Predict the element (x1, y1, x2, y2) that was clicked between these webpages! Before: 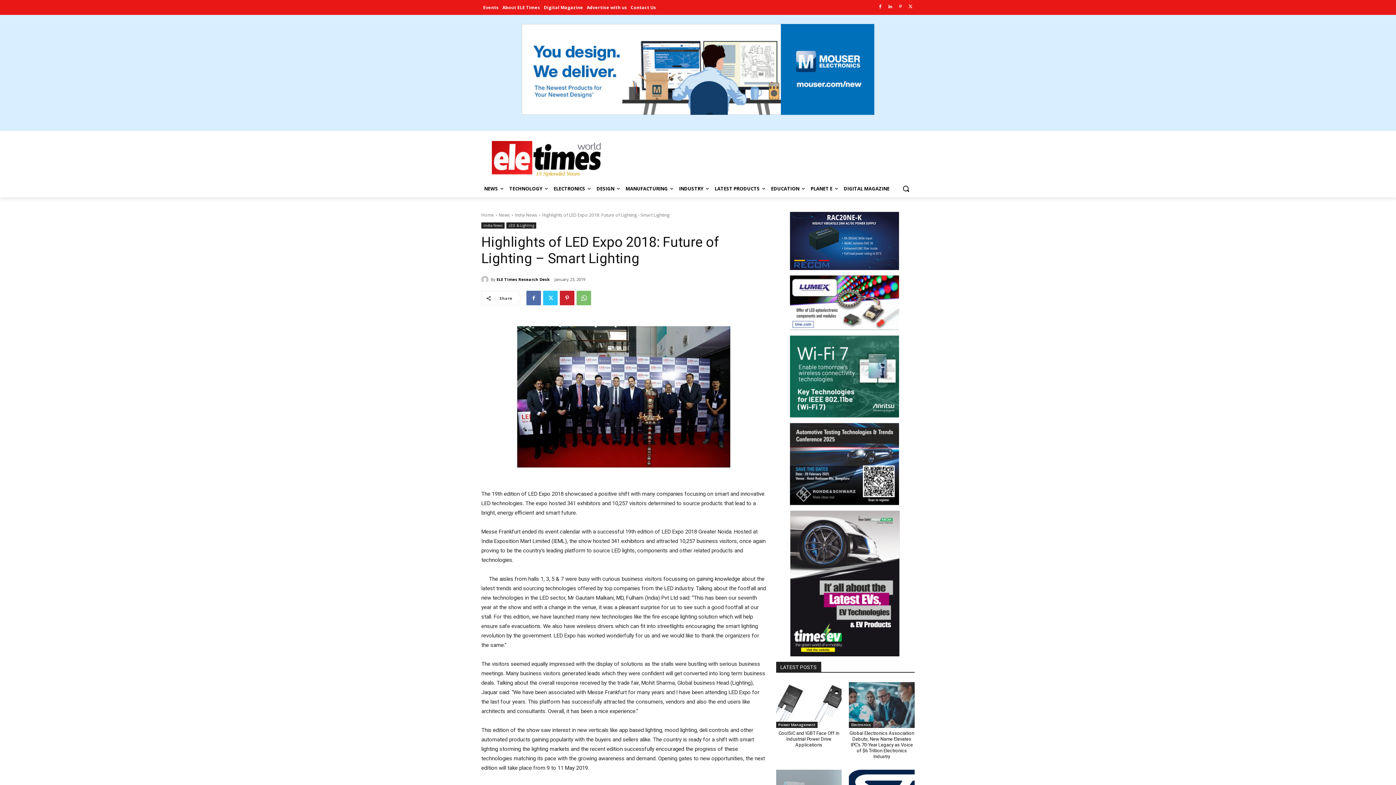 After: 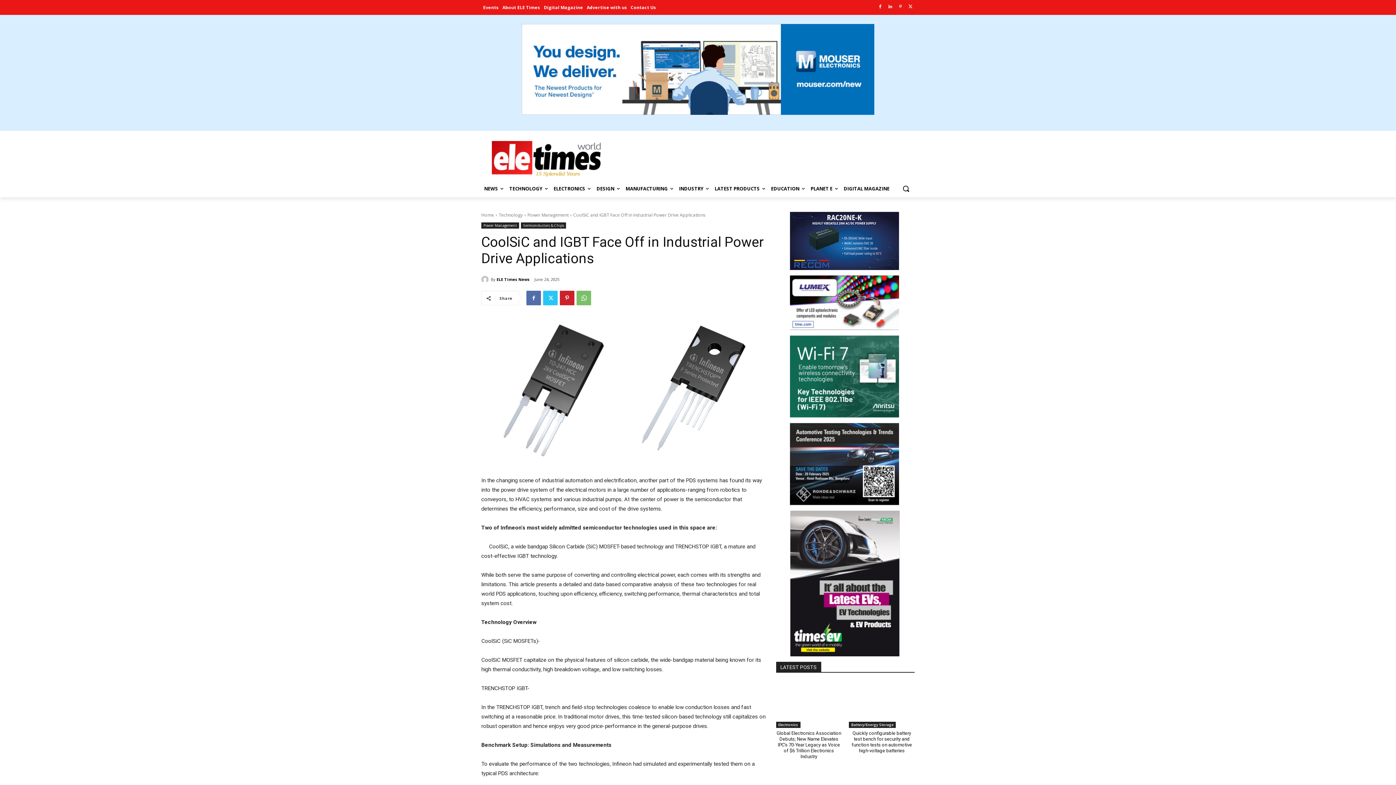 Action: bbox: (776, 682, 841, 728)